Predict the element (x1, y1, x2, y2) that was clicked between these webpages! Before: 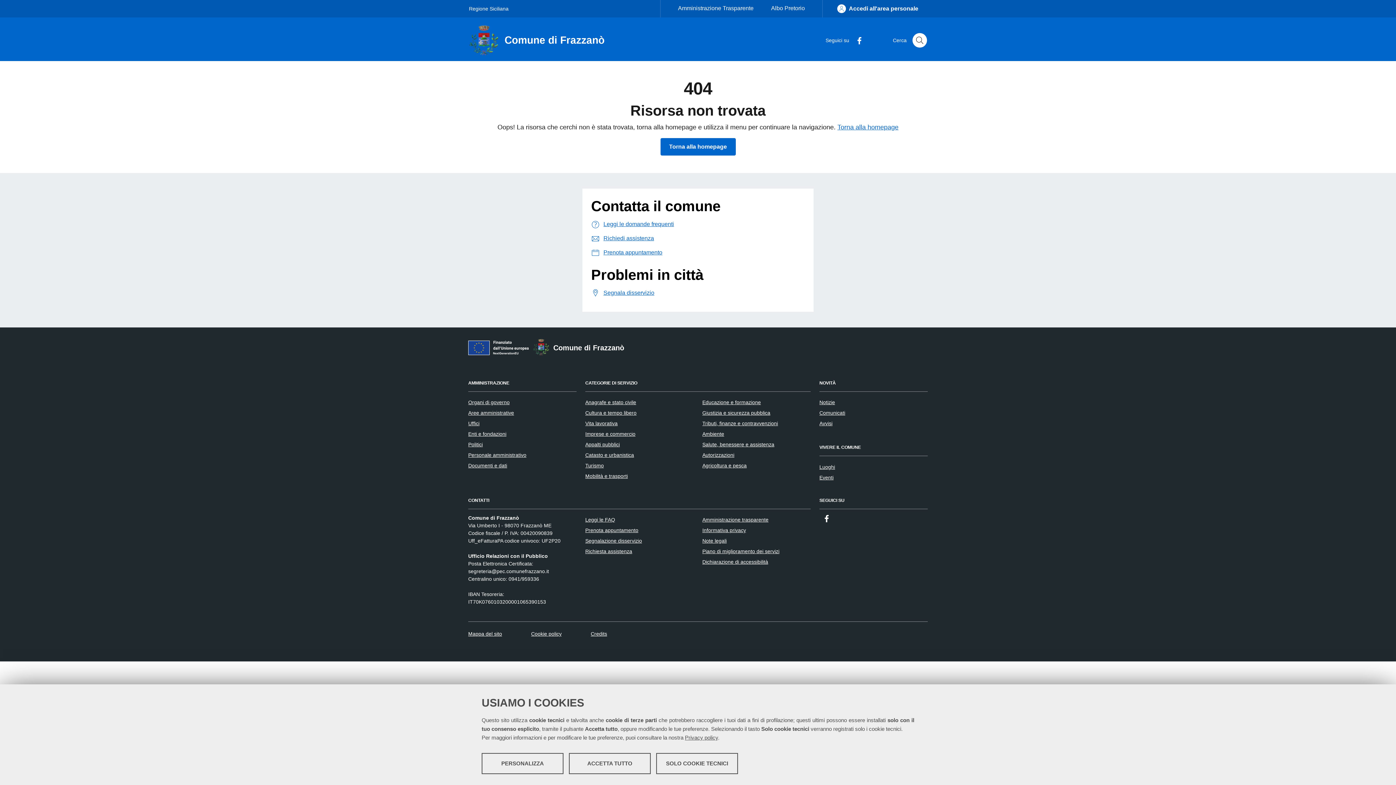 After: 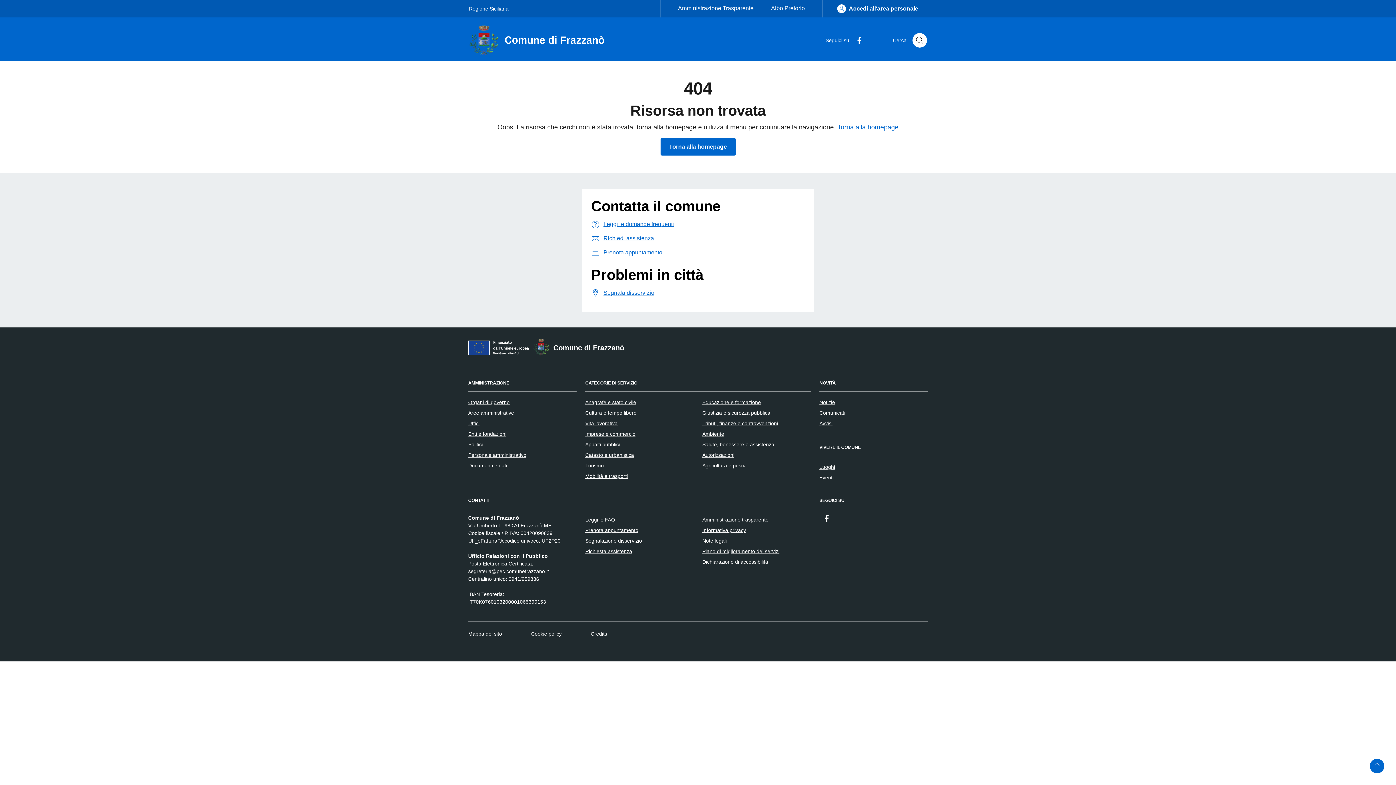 Action: label: SOLO COOKIE TECNICI bbox: (656, 753, 738, 774)